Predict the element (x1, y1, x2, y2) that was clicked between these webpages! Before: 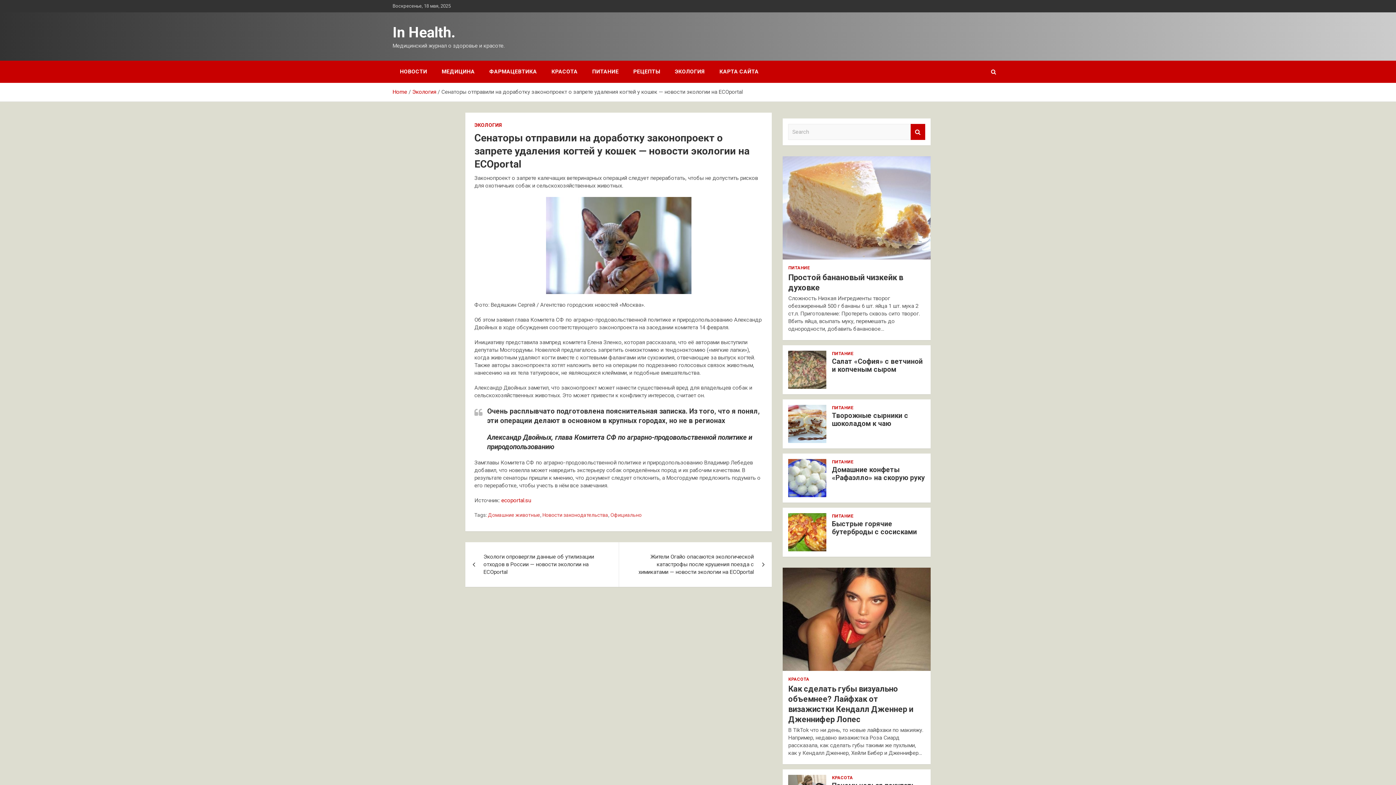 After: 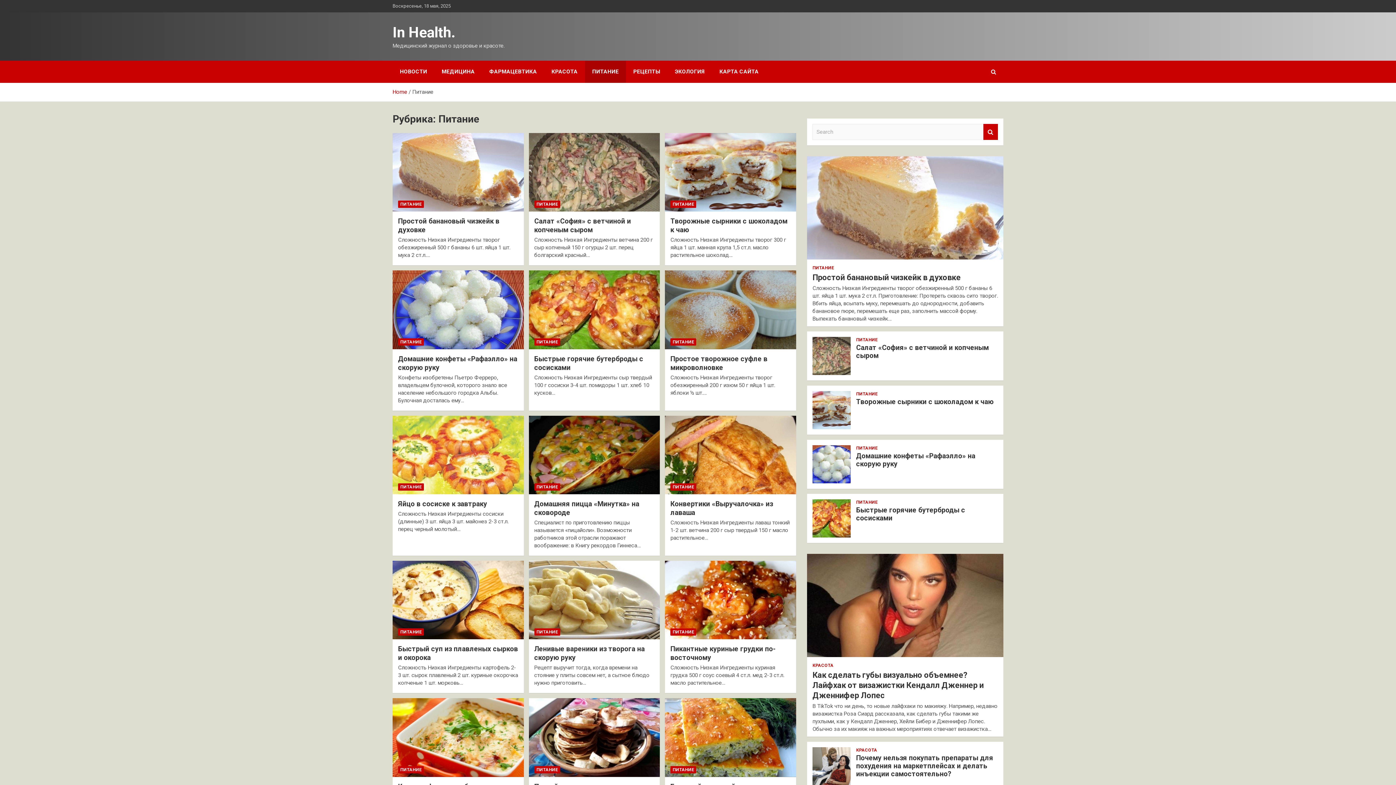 Action: bbox: (832, 405, 853, 410) label: ПИТАНИЕ